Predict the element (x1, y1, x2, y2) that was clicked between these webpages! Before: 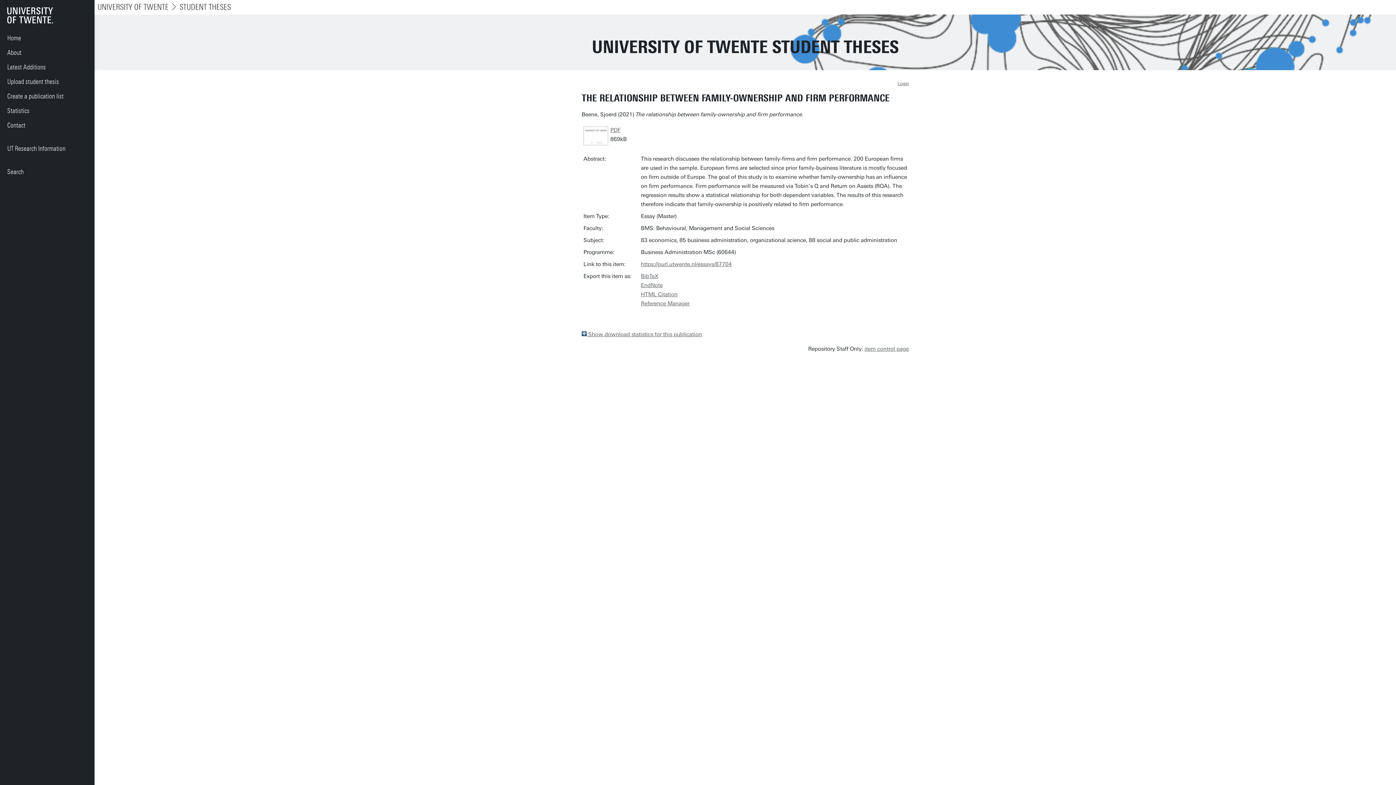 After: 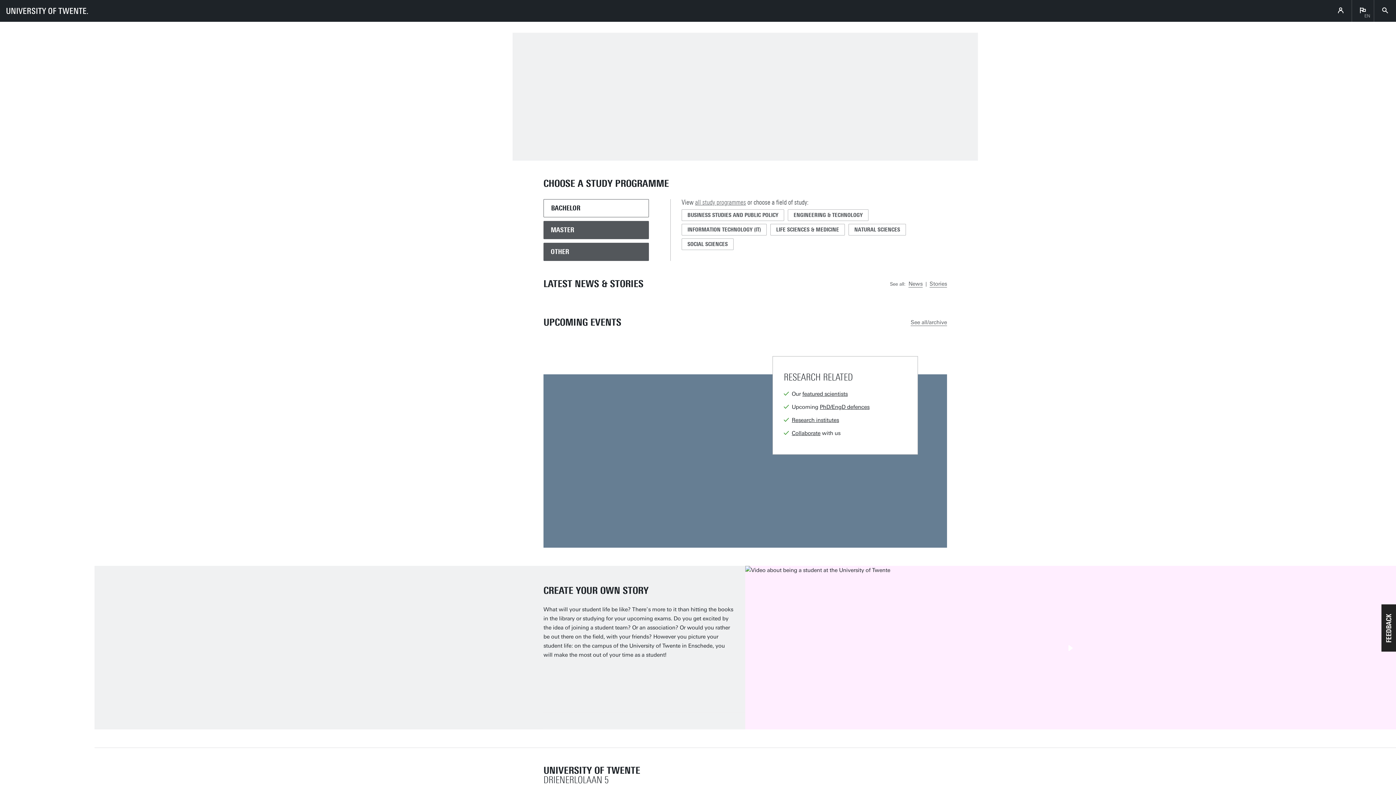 Action: bbox: (7, 7, 60, 23)